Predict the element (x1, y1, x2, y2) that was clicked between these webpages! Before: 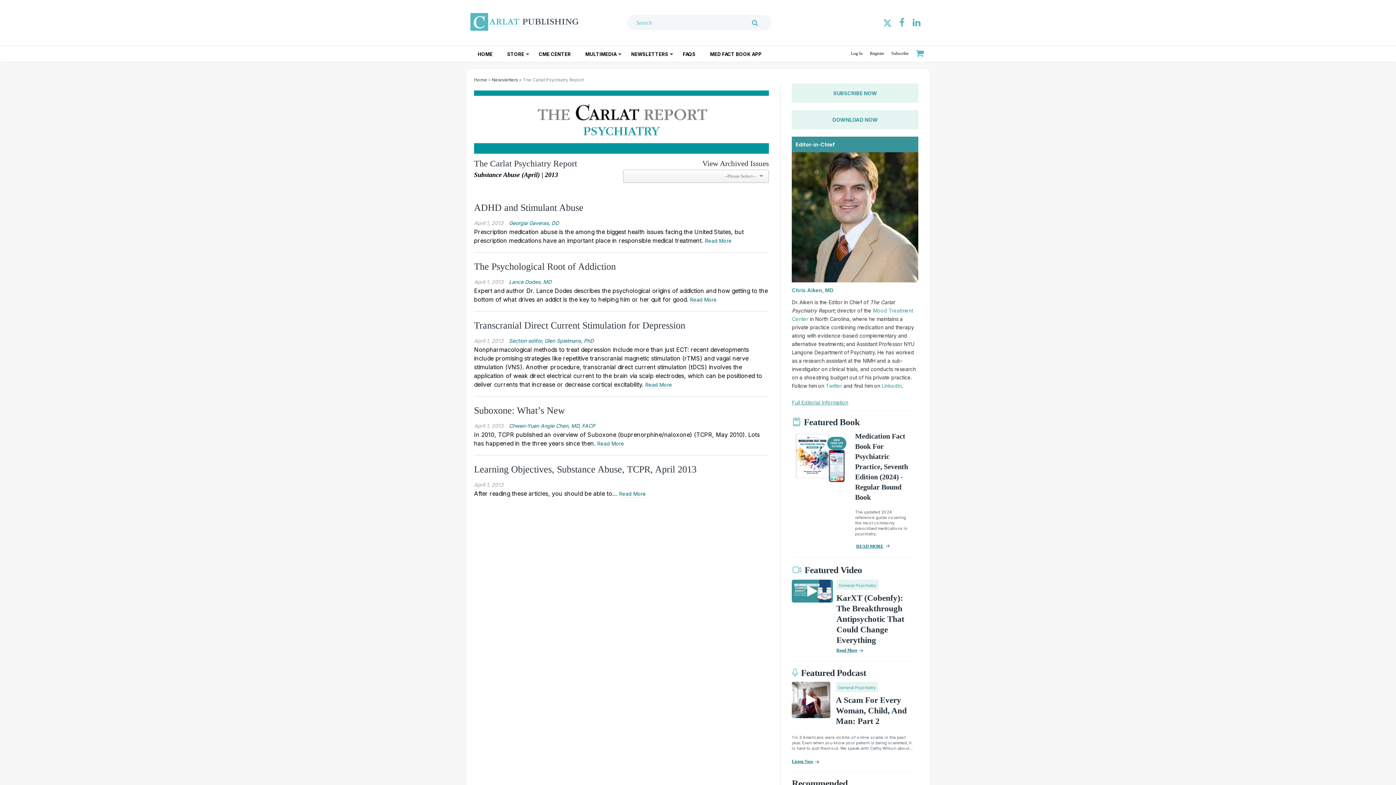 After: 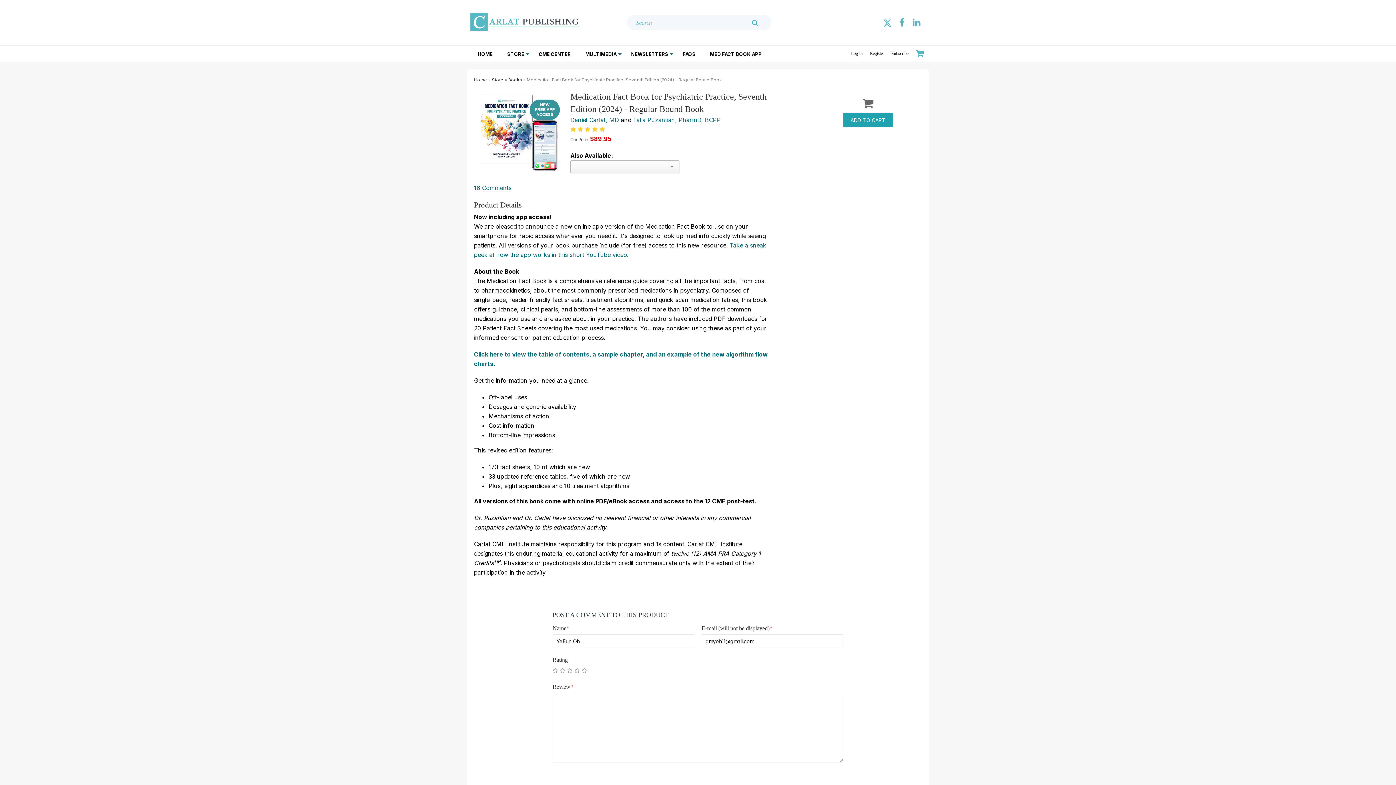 Action: bbox: (792, 453, 849, 460)